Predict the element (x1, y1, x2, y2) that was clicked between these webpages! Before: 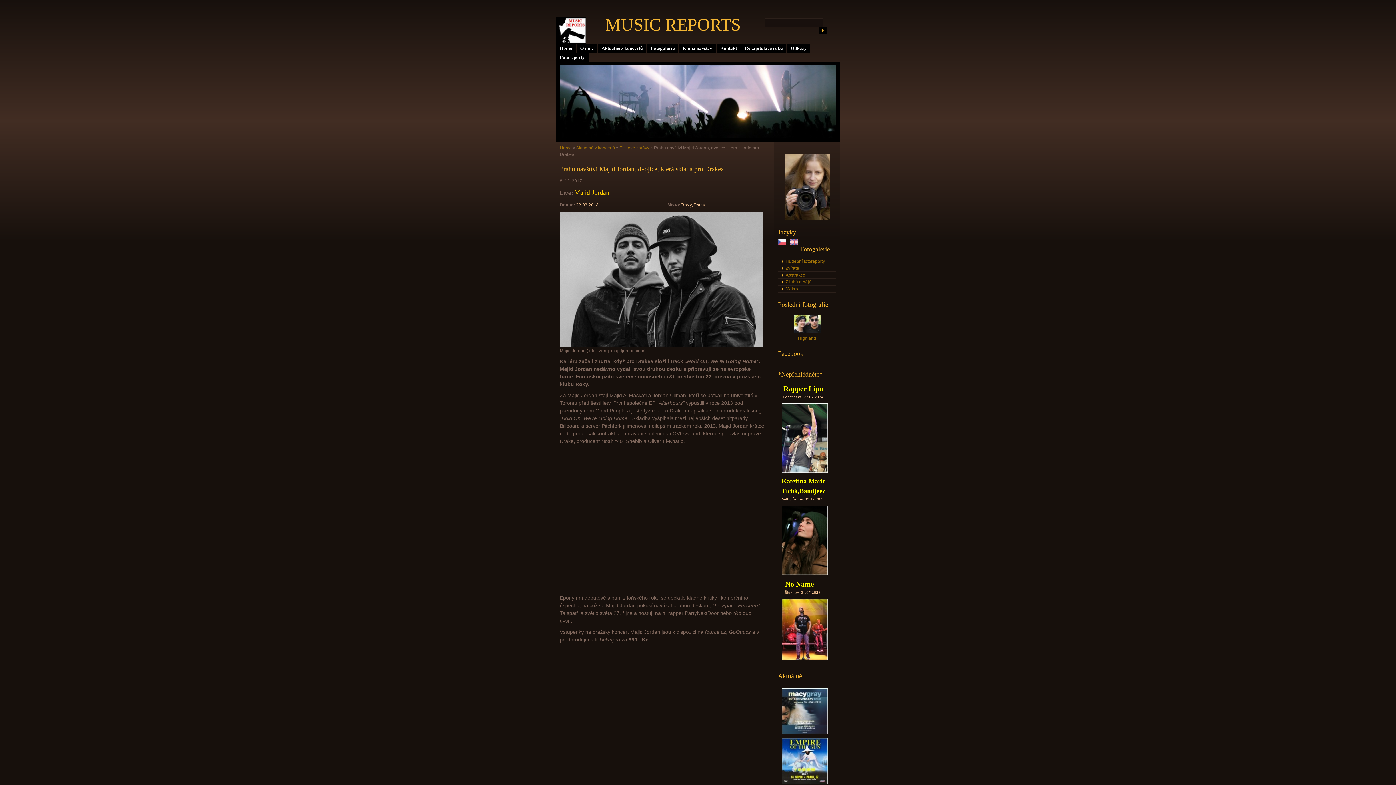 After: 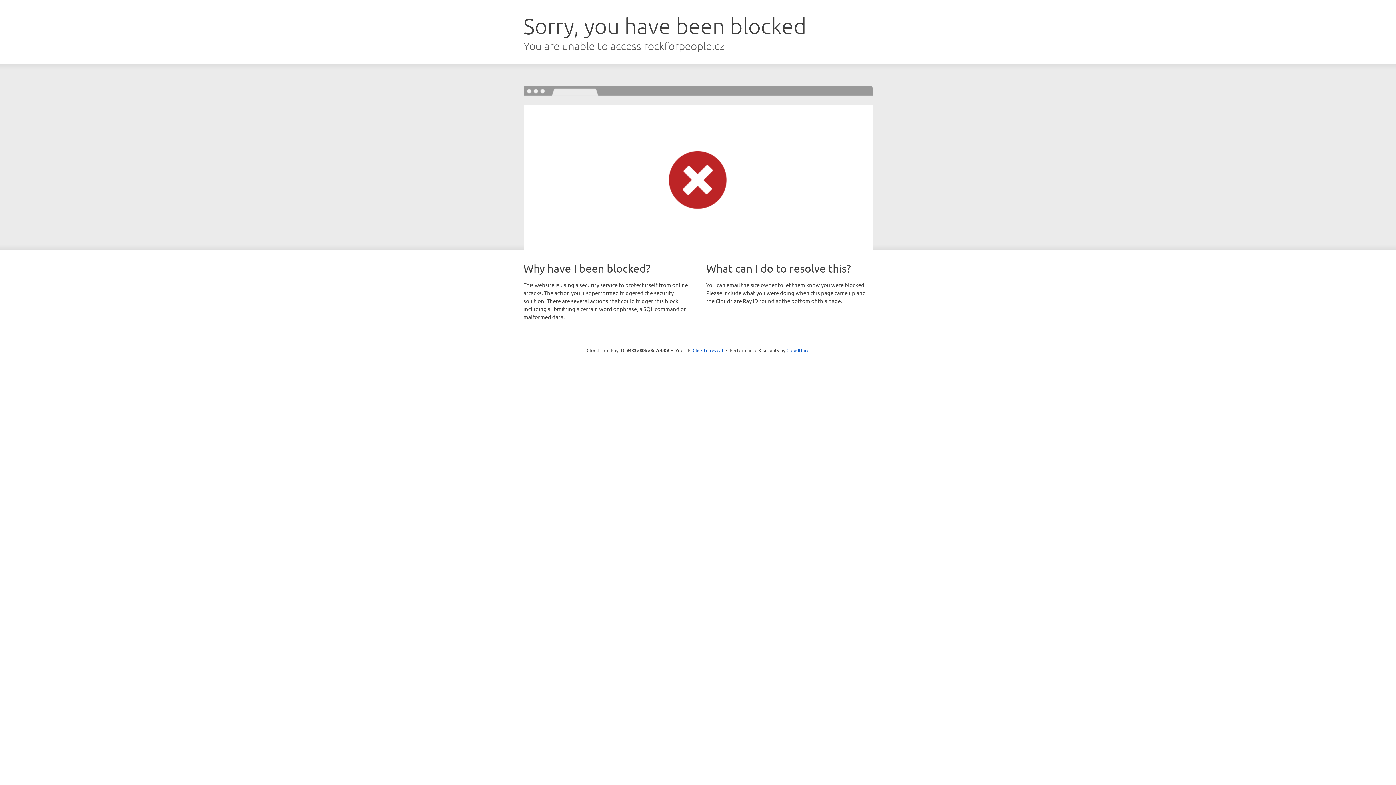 Action: bbox: (781, 780, 828, 785)